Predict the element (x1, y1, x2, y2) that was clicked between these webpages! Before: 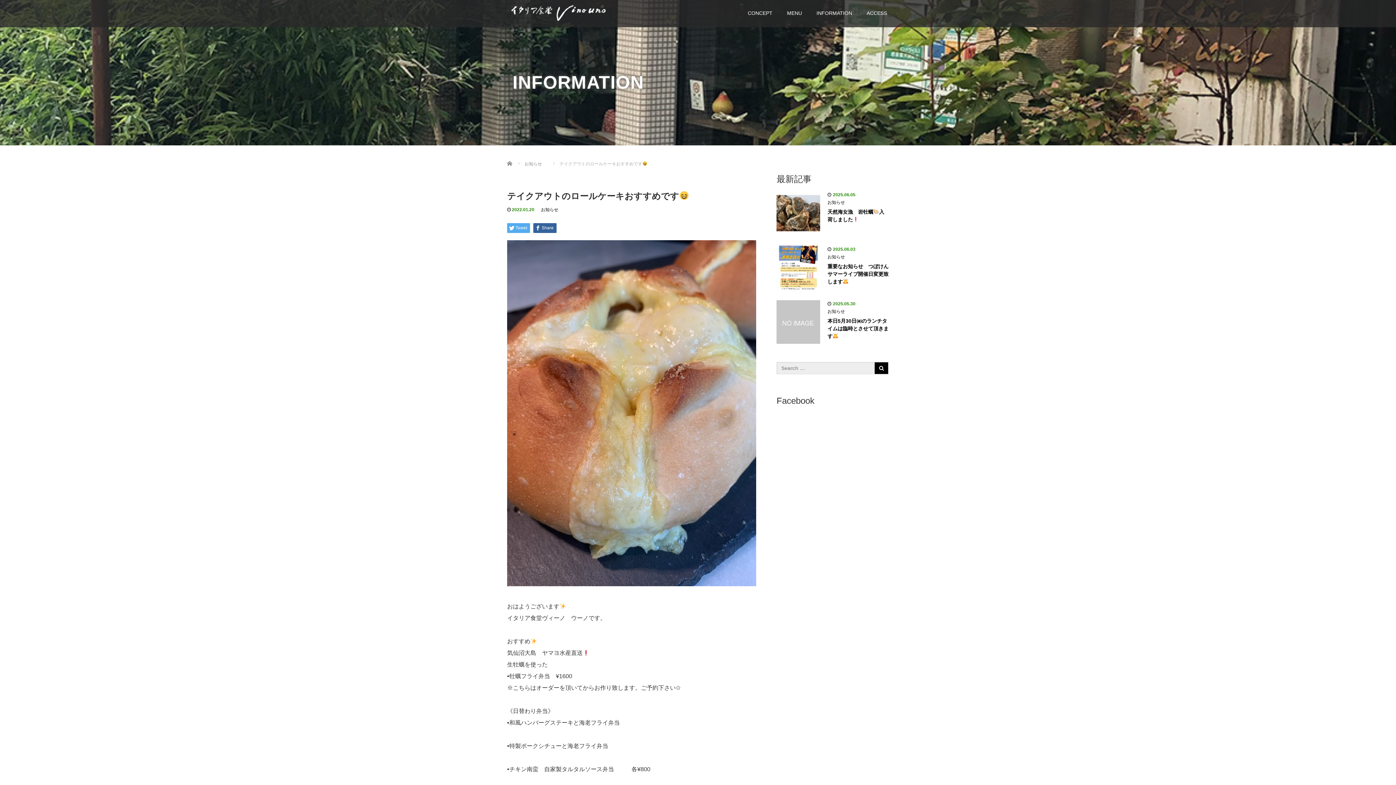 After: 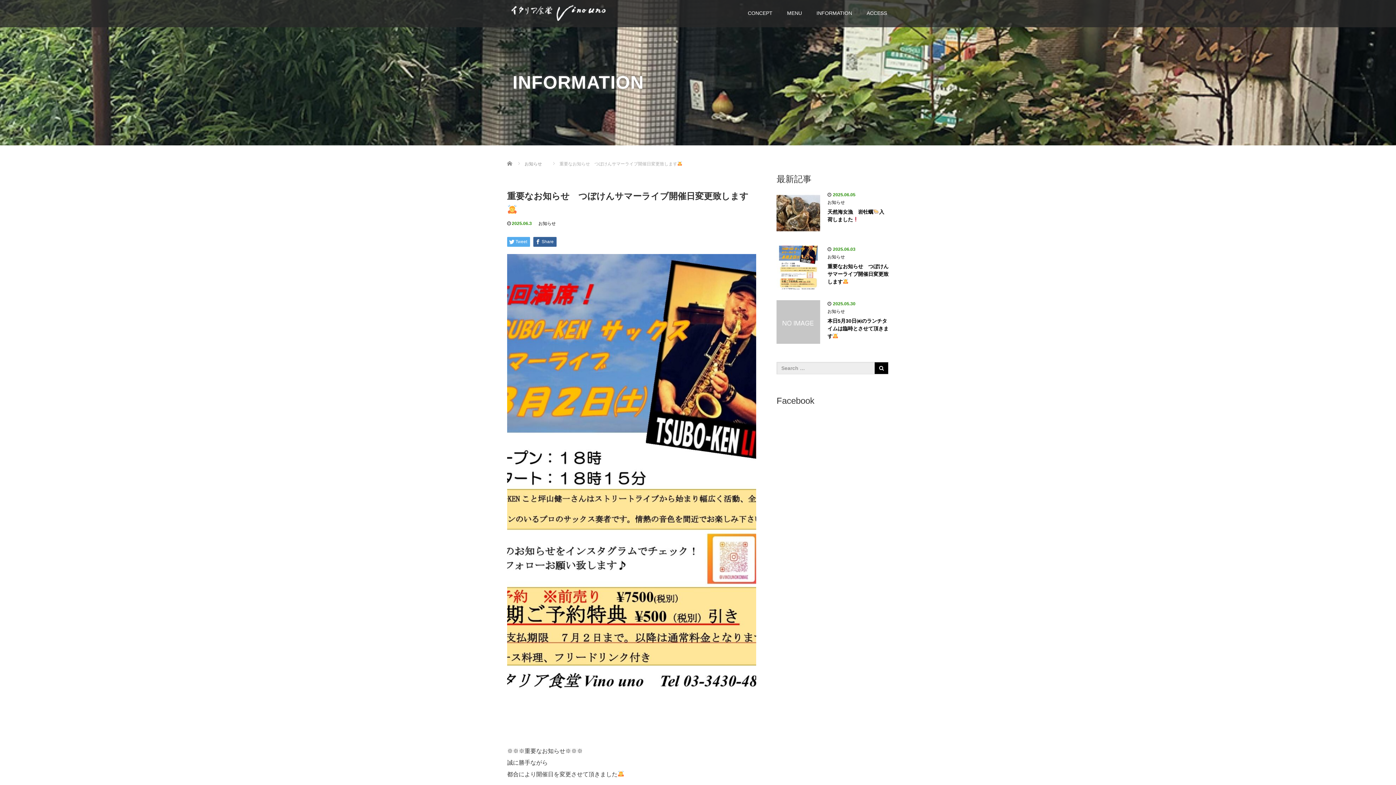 Action: bbox: (776, 264, 820, 270)